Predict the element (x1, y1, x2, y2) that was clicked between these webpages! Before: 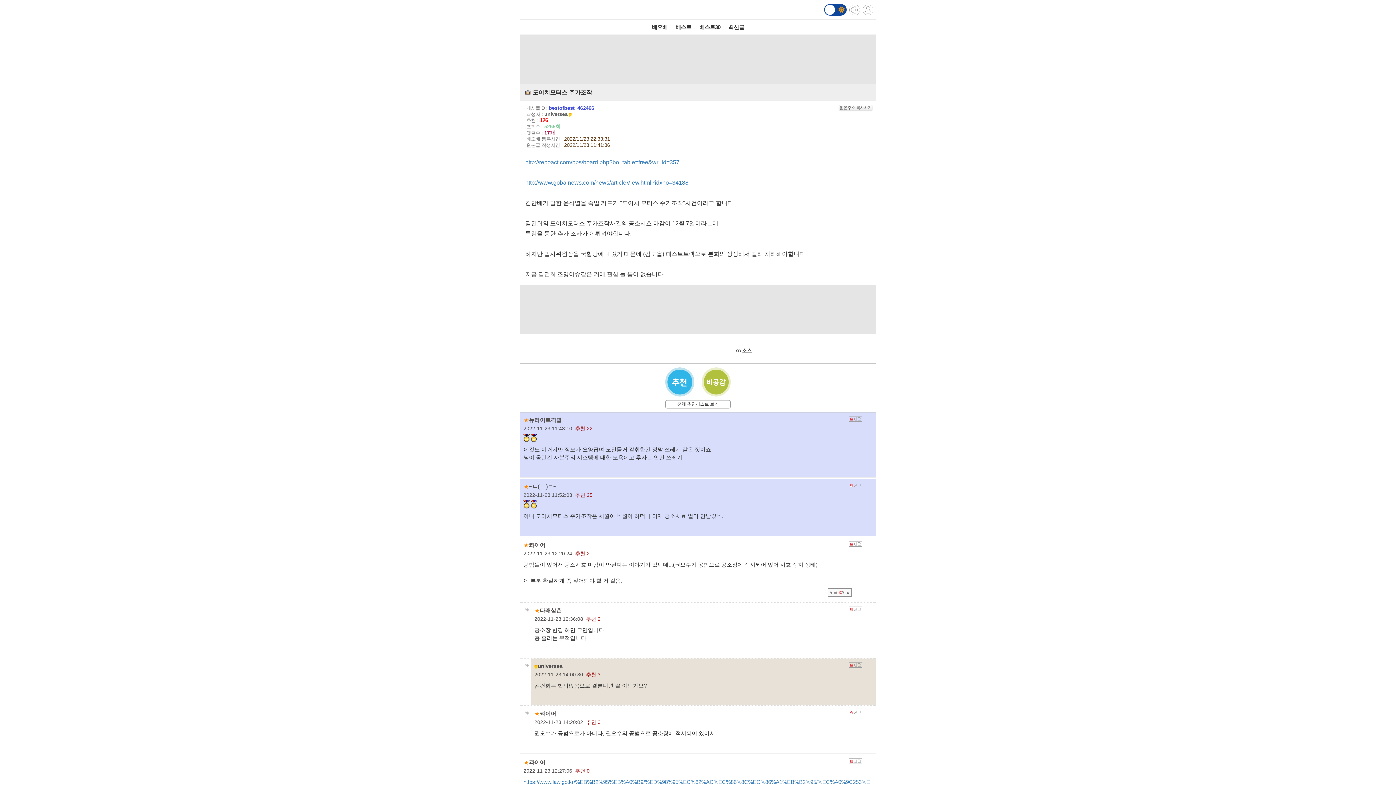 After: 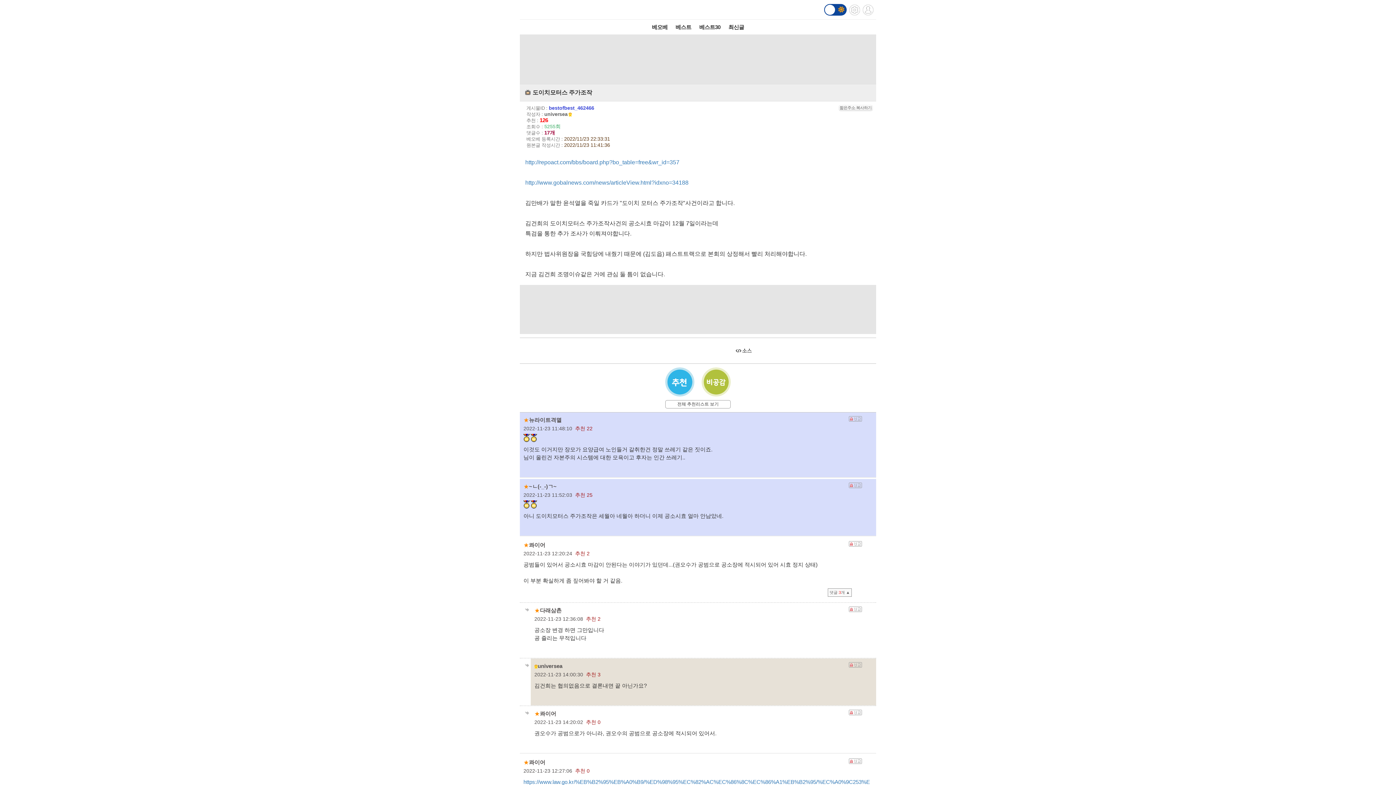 Action: label: 뉴라이트격멸 bbox: (529, 417, 561, 423)